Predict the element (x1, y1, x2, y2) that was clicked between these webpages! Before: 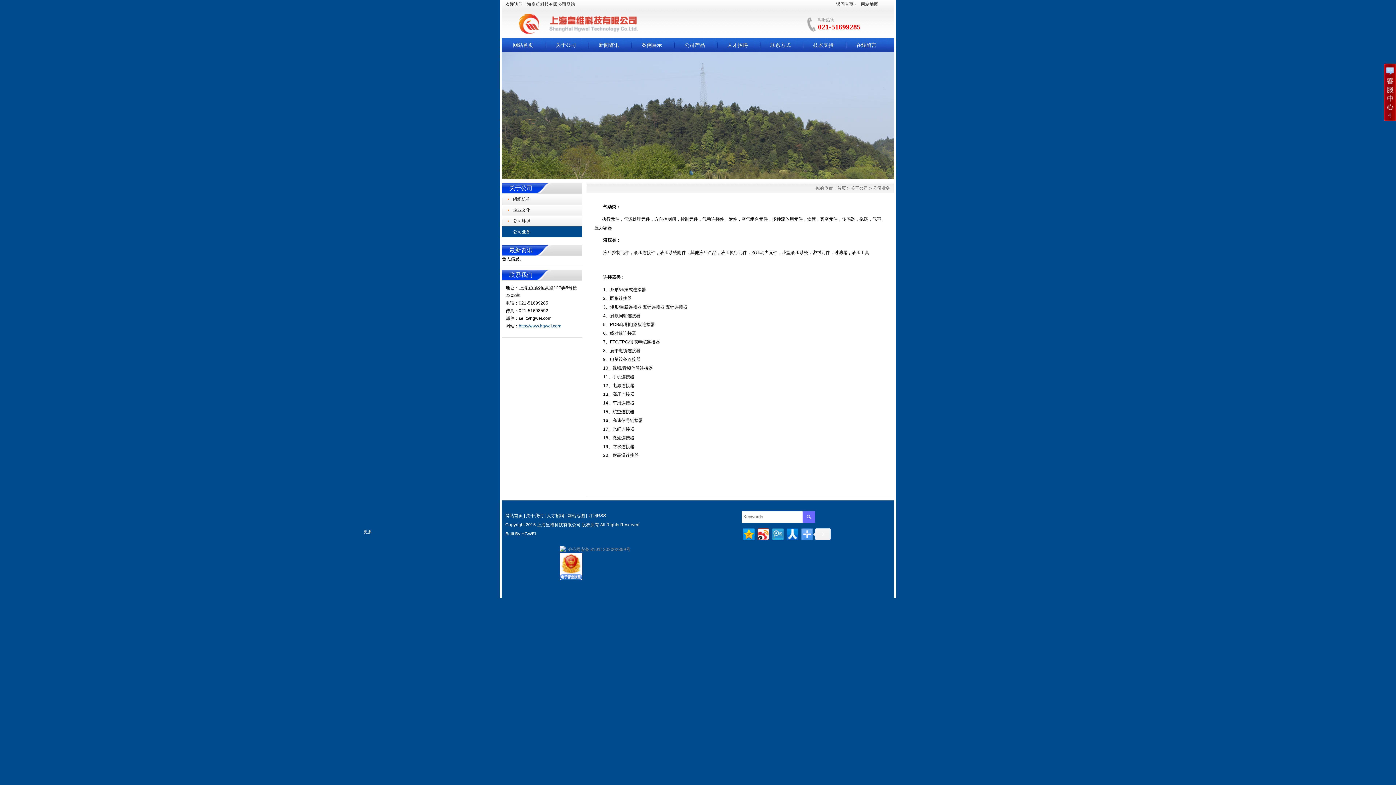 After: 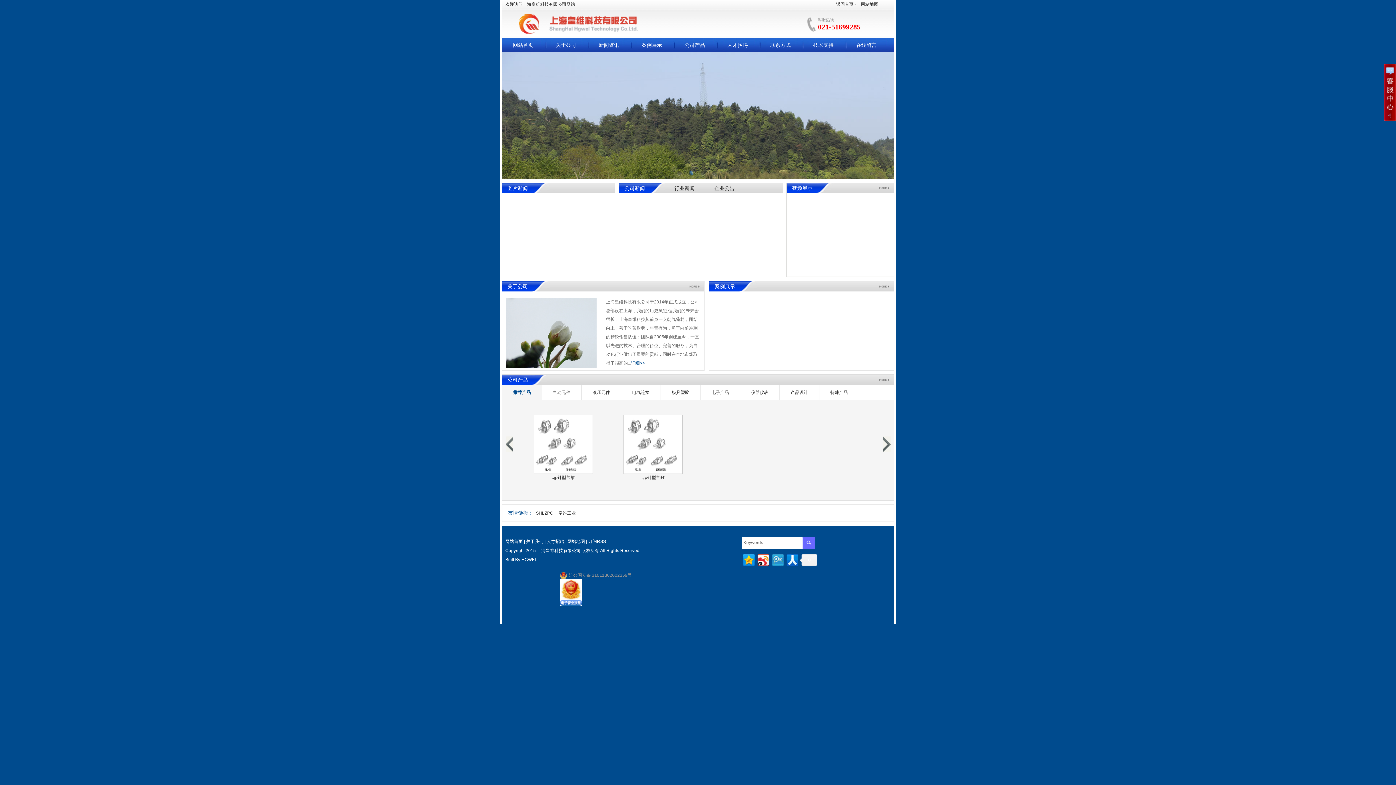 Action: bbox: (501, 38, 544, 52) label: 网站首页